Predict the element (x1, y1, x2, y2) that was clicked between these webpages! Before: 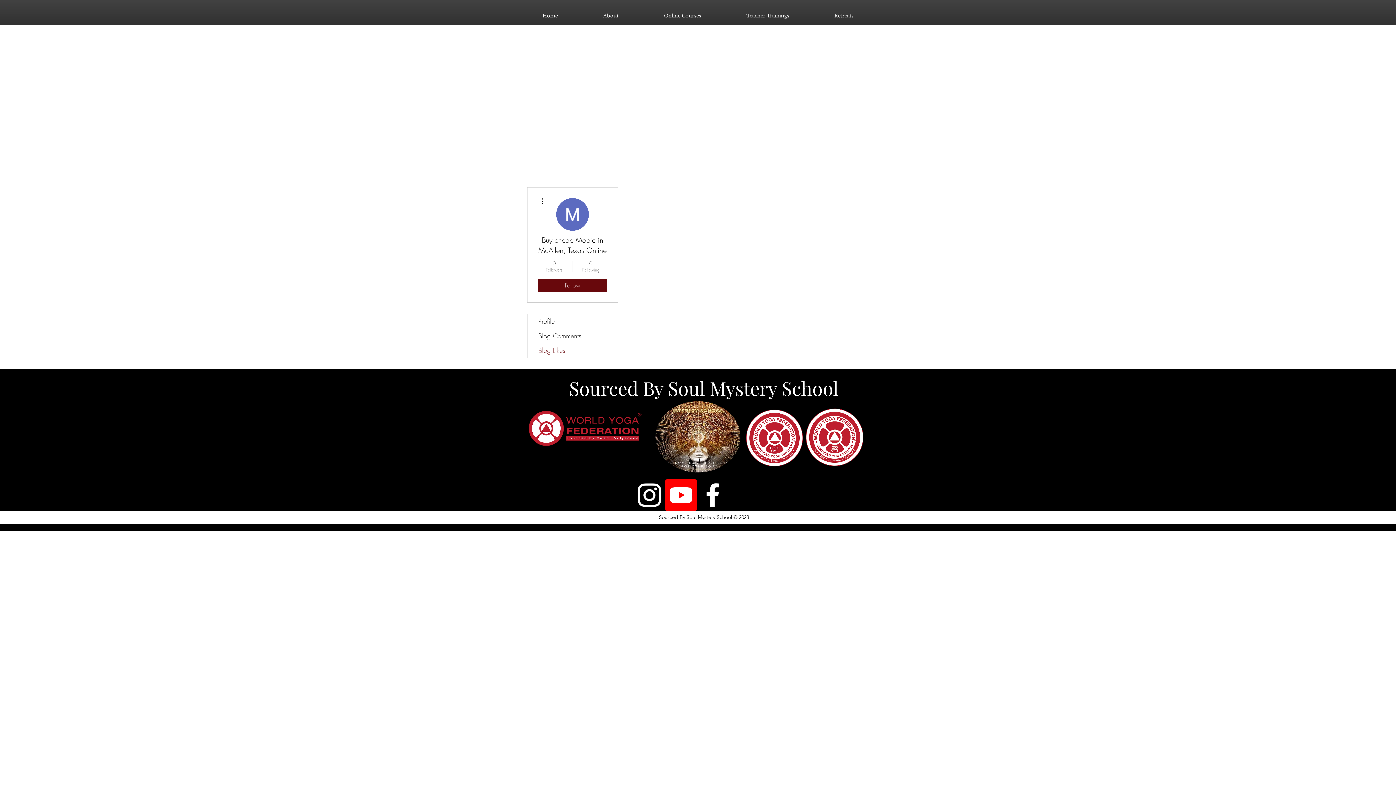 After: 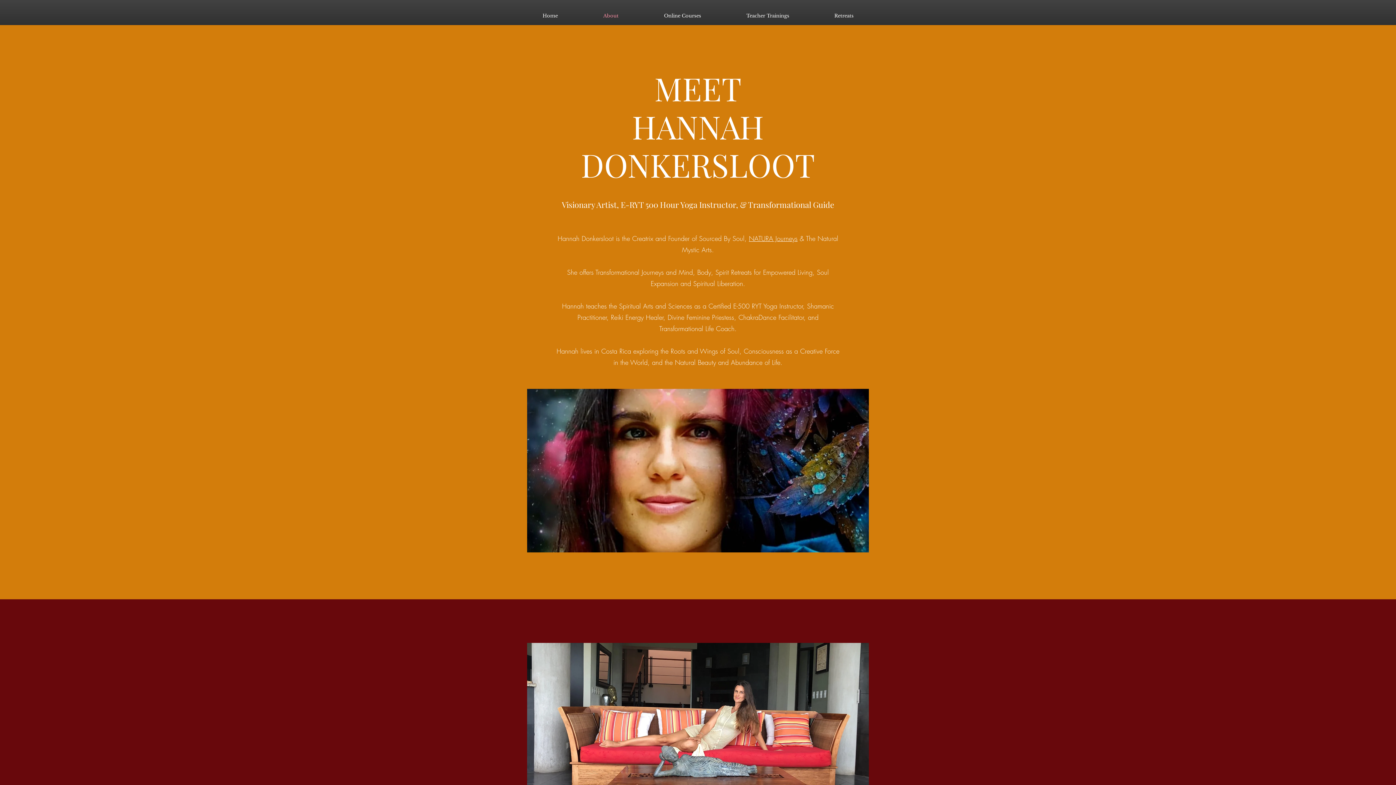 Action: bbox: (580, 6, 641, 25) label: About